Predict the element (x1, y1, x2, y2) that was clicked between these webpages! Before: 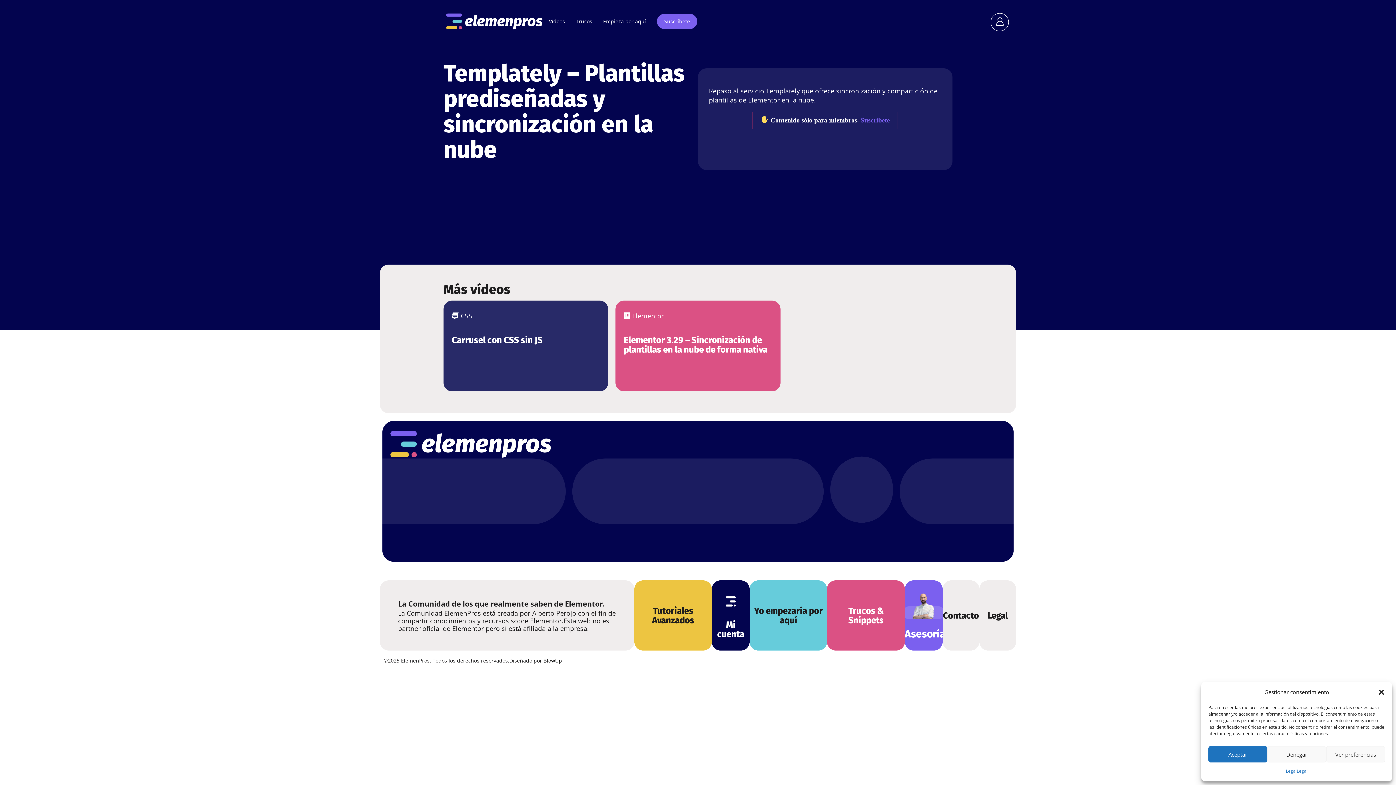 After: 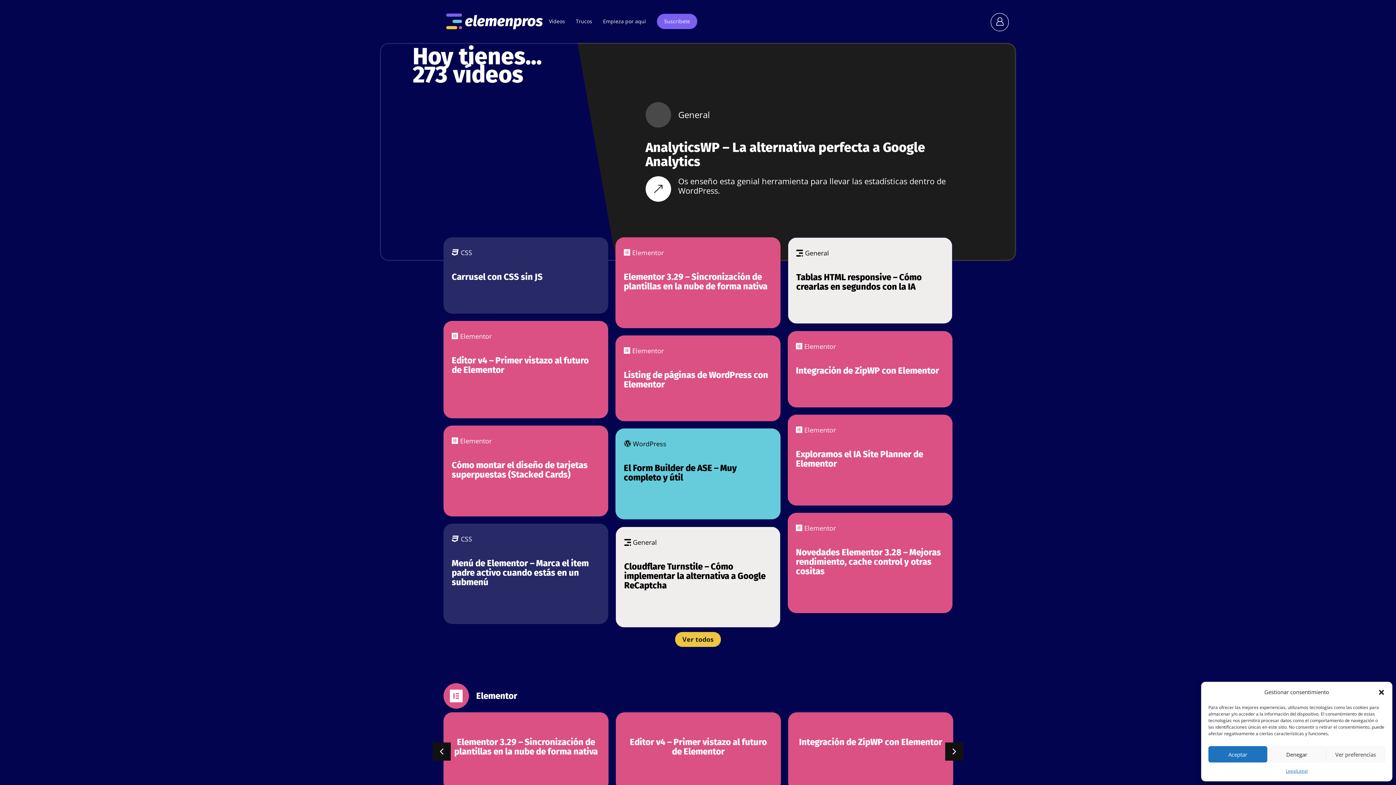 Action: label: Tutoriales
Avanzados bbox: (634, 580, 712, 651)